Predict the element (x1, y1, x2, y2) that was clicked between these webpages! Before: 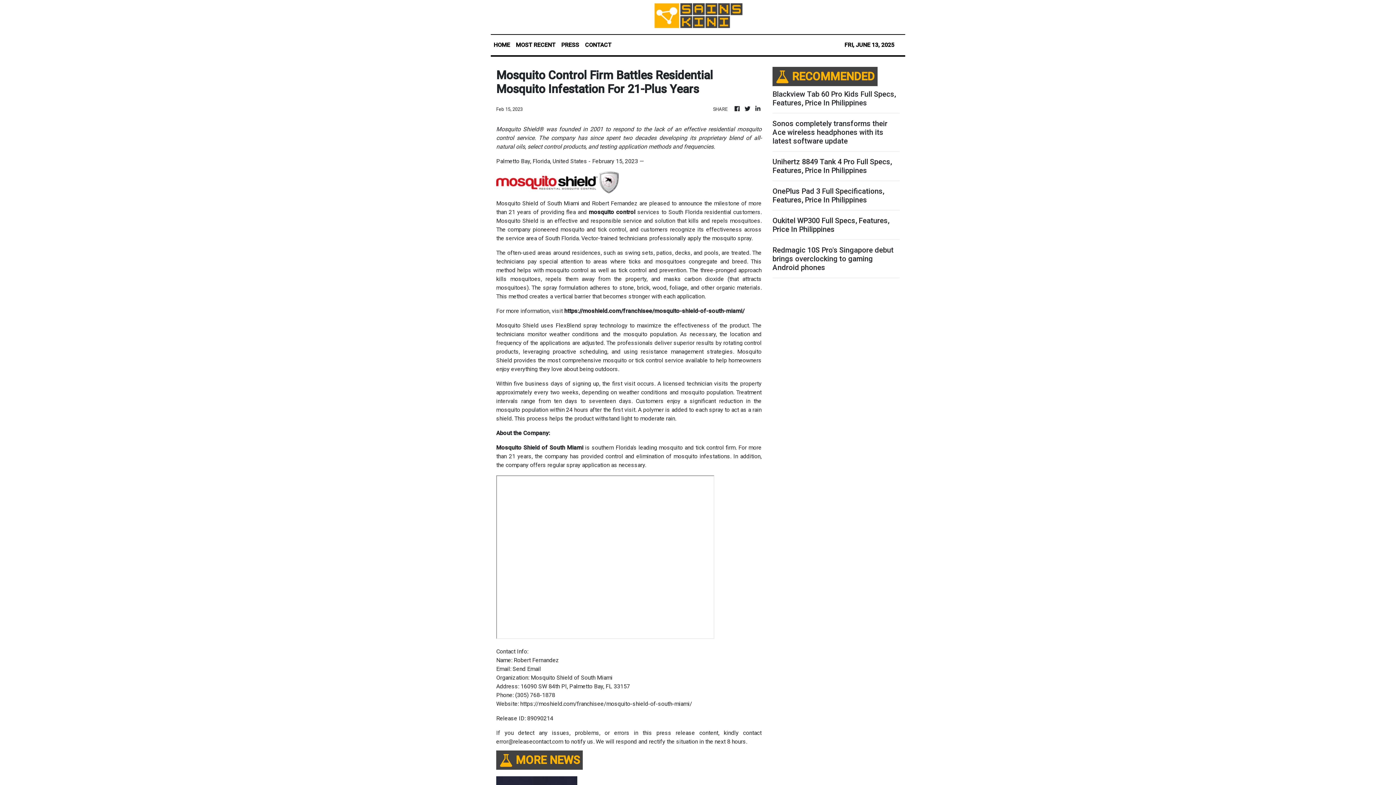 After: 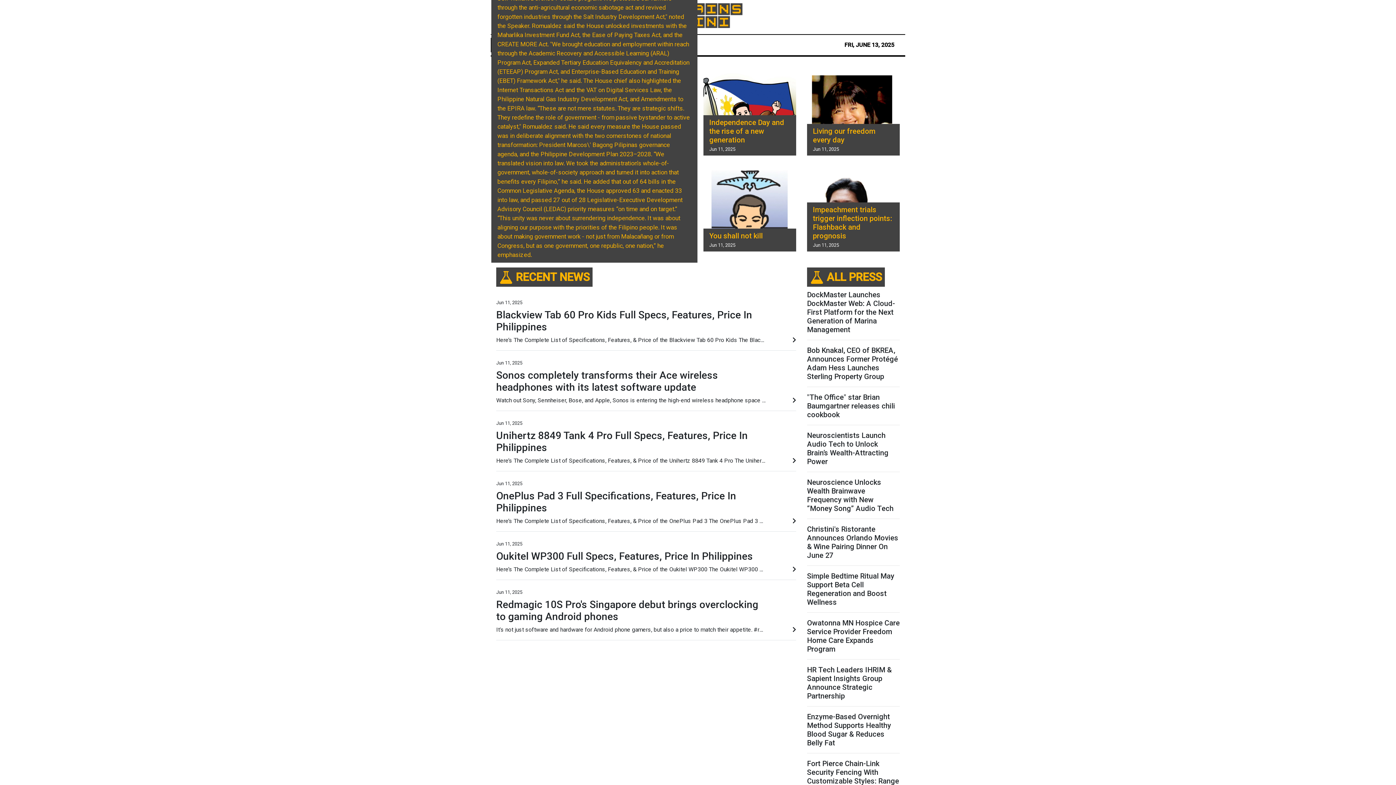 Action: label: HOME bbox: (490, 37, 513, 52)